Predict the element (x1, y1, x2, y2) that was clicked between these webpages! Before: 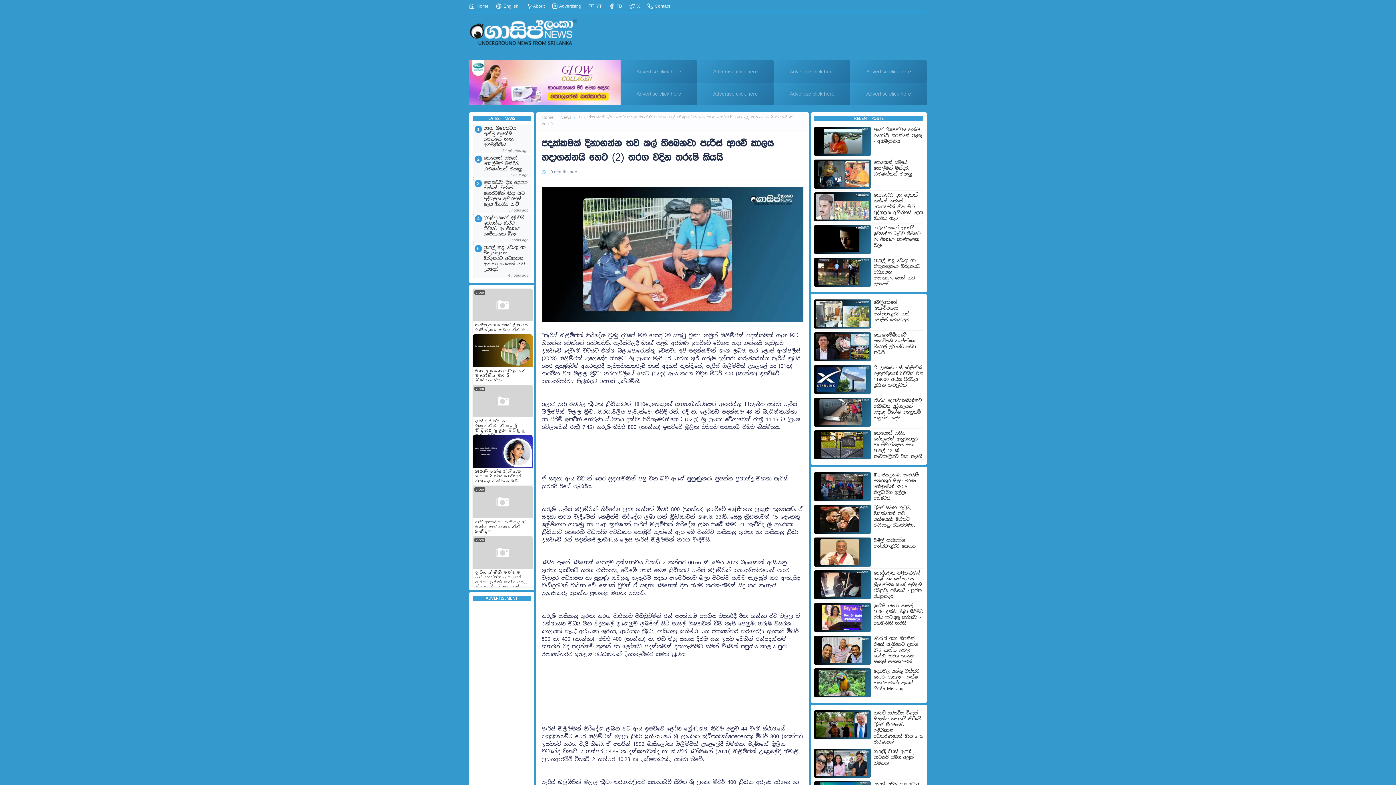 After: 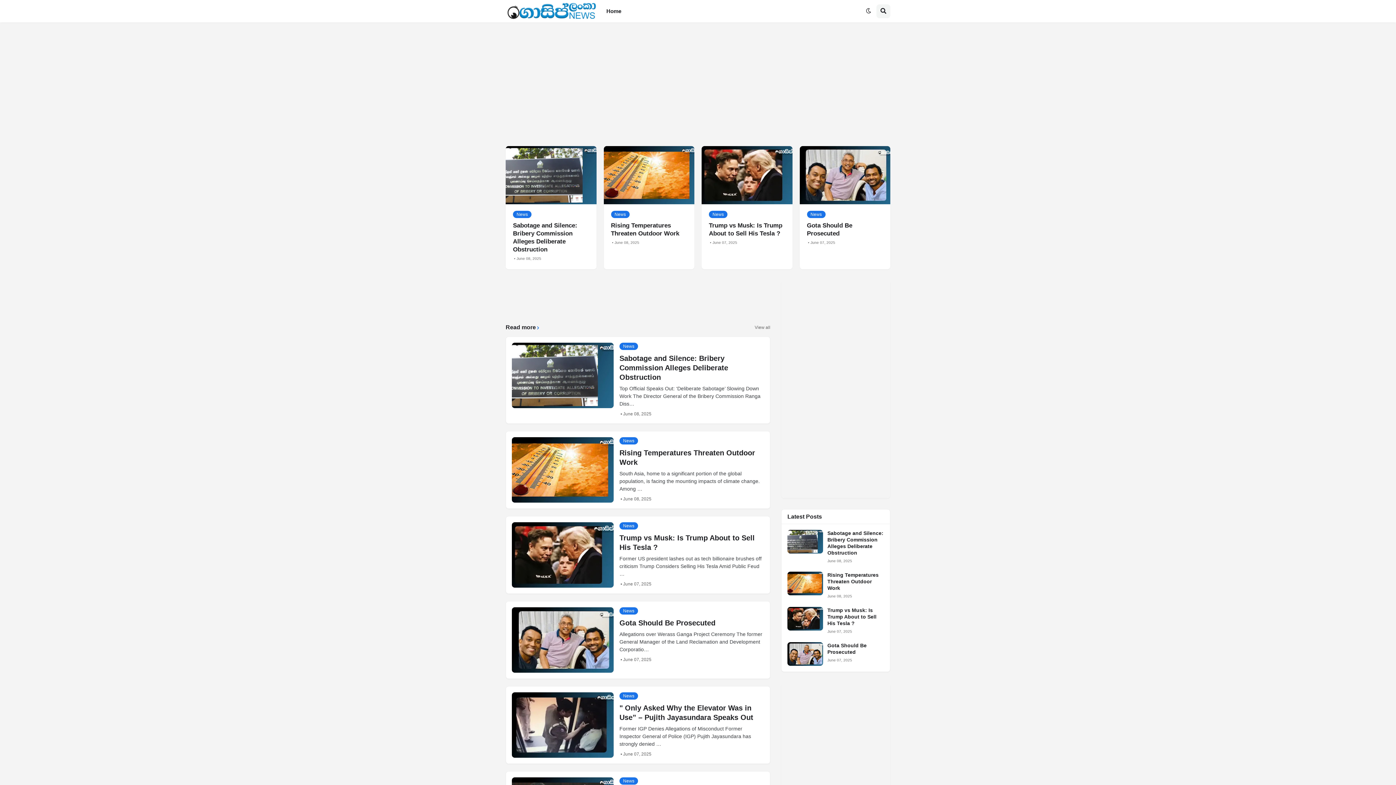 Action: label:  English bbox: (494, 0, 520, 12)